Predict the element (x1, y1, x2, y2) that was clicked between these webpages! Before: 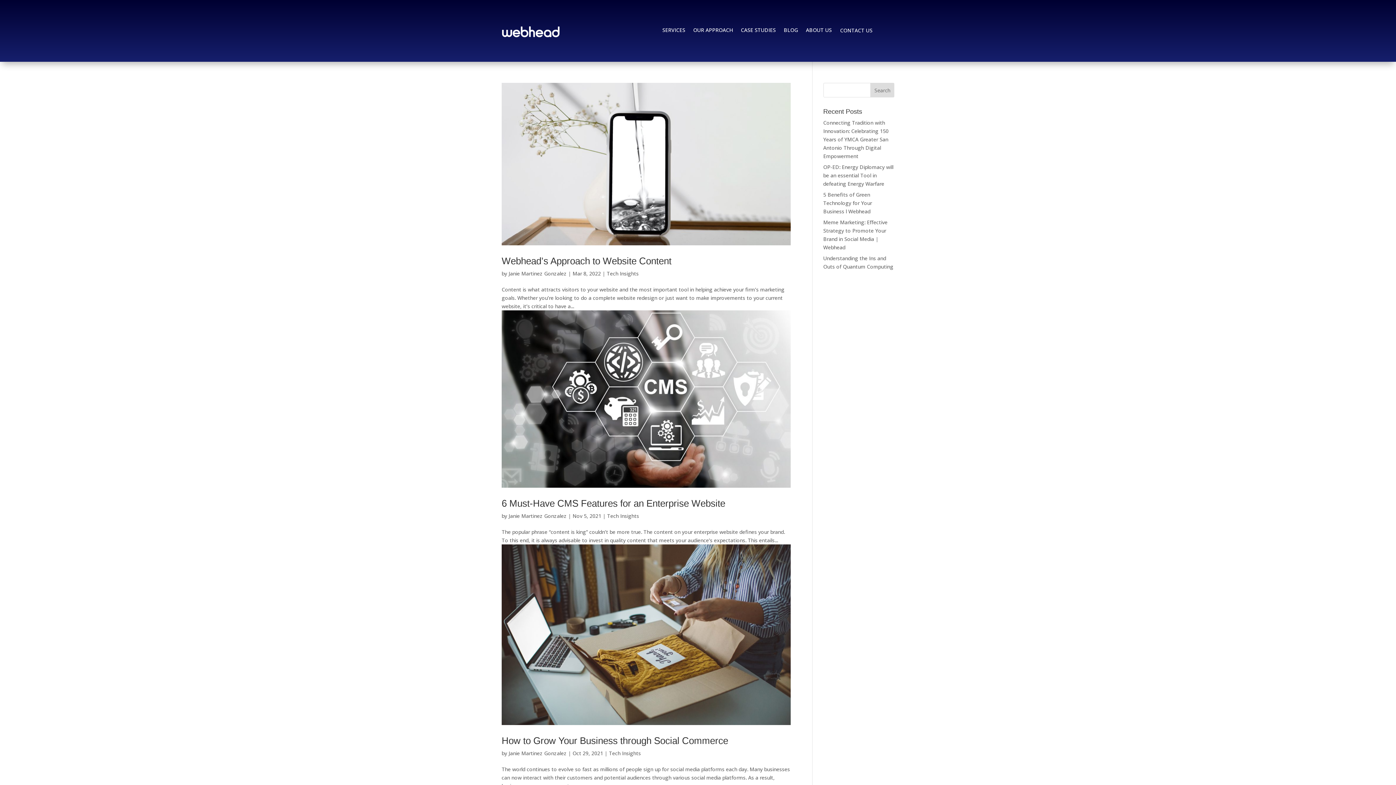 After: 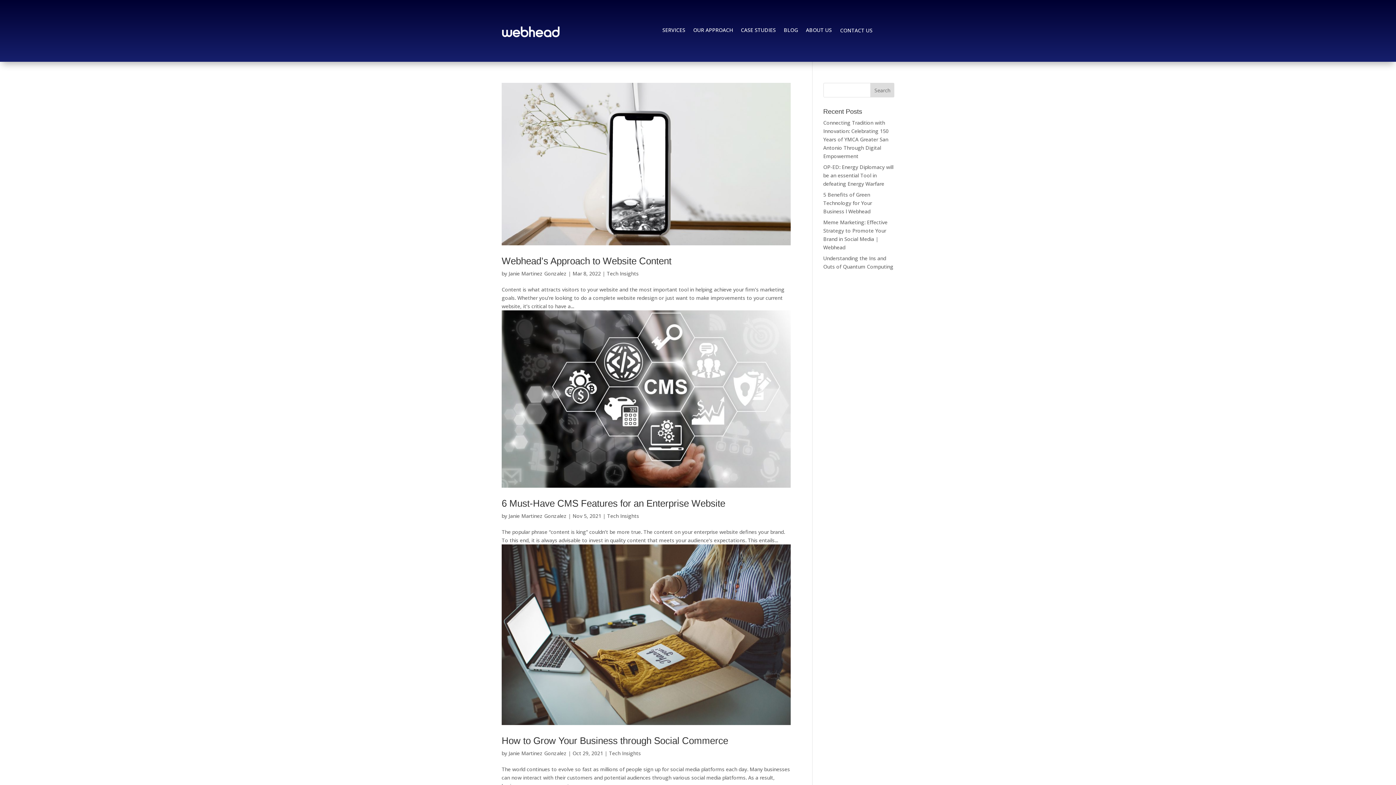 Action: bbox: (508, 750, 566, 757) label: Janie Martinez Gonzalez